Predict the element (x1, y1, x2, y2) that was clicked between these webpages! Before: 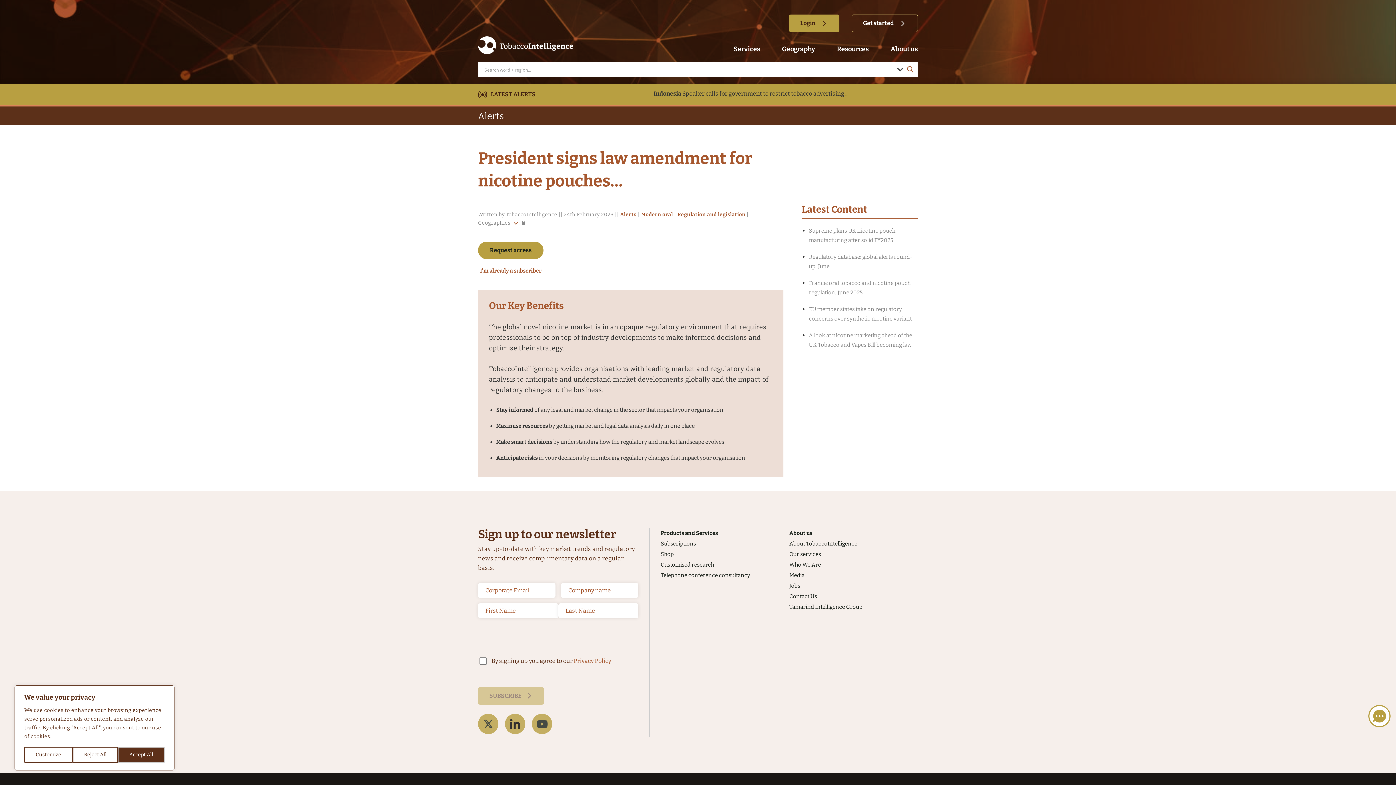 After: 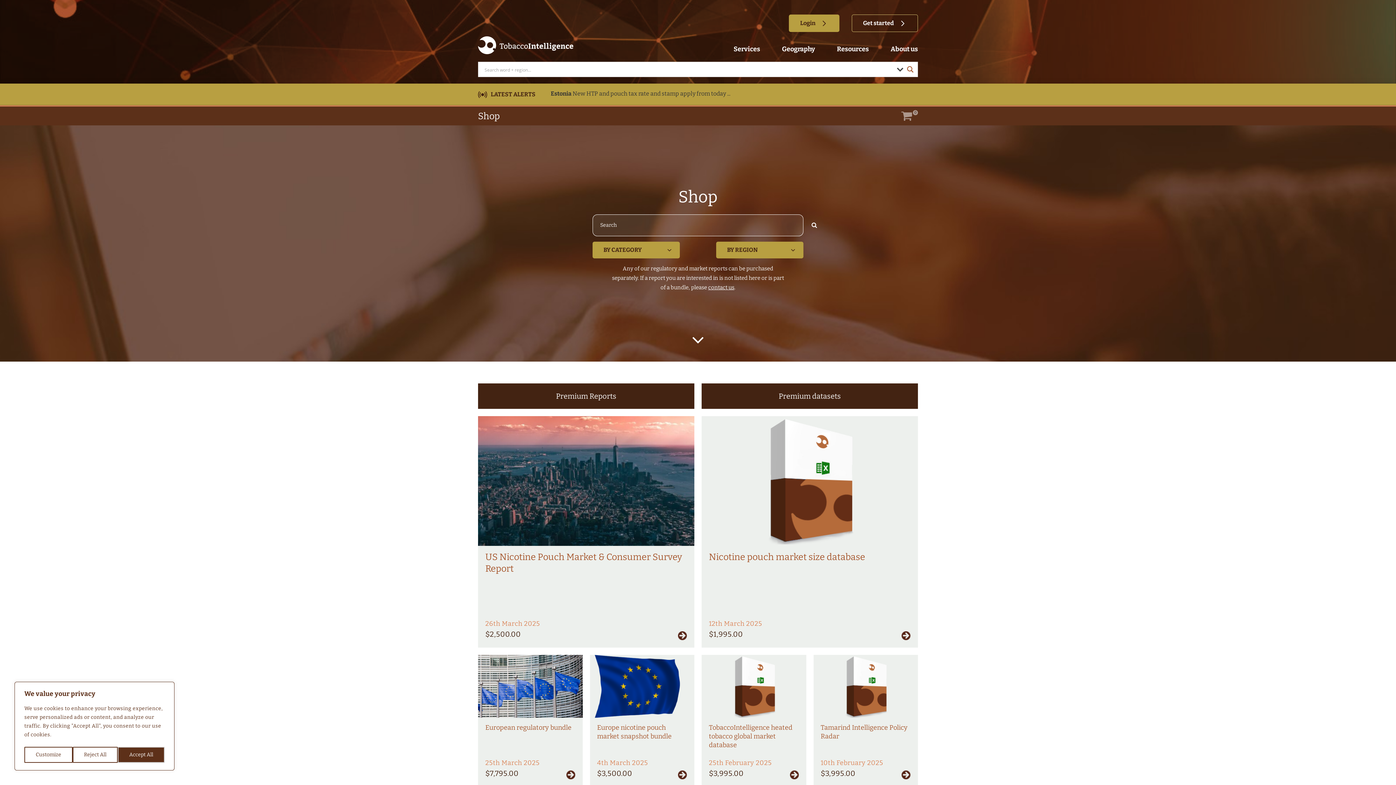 Action: label: Shop bbox: (660, 551, 673, 557)